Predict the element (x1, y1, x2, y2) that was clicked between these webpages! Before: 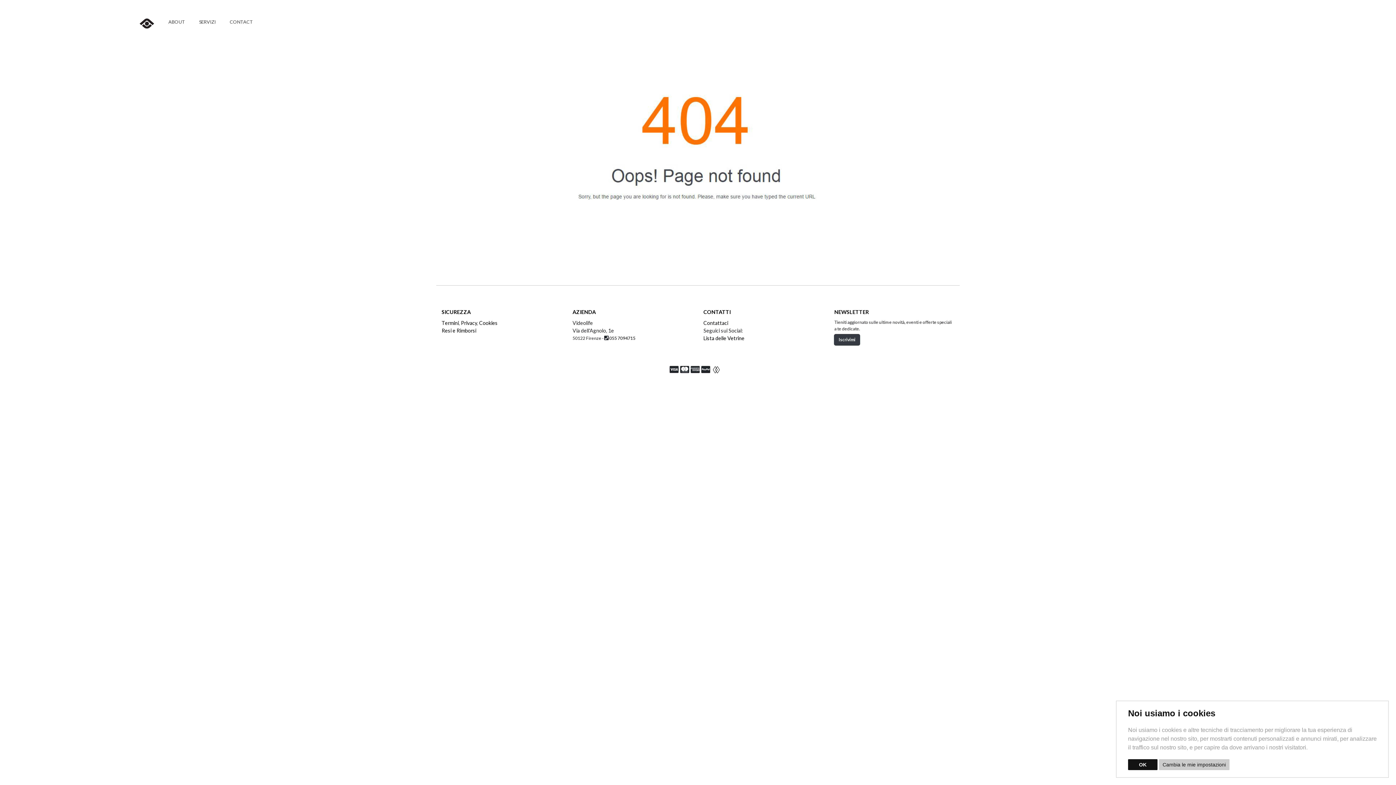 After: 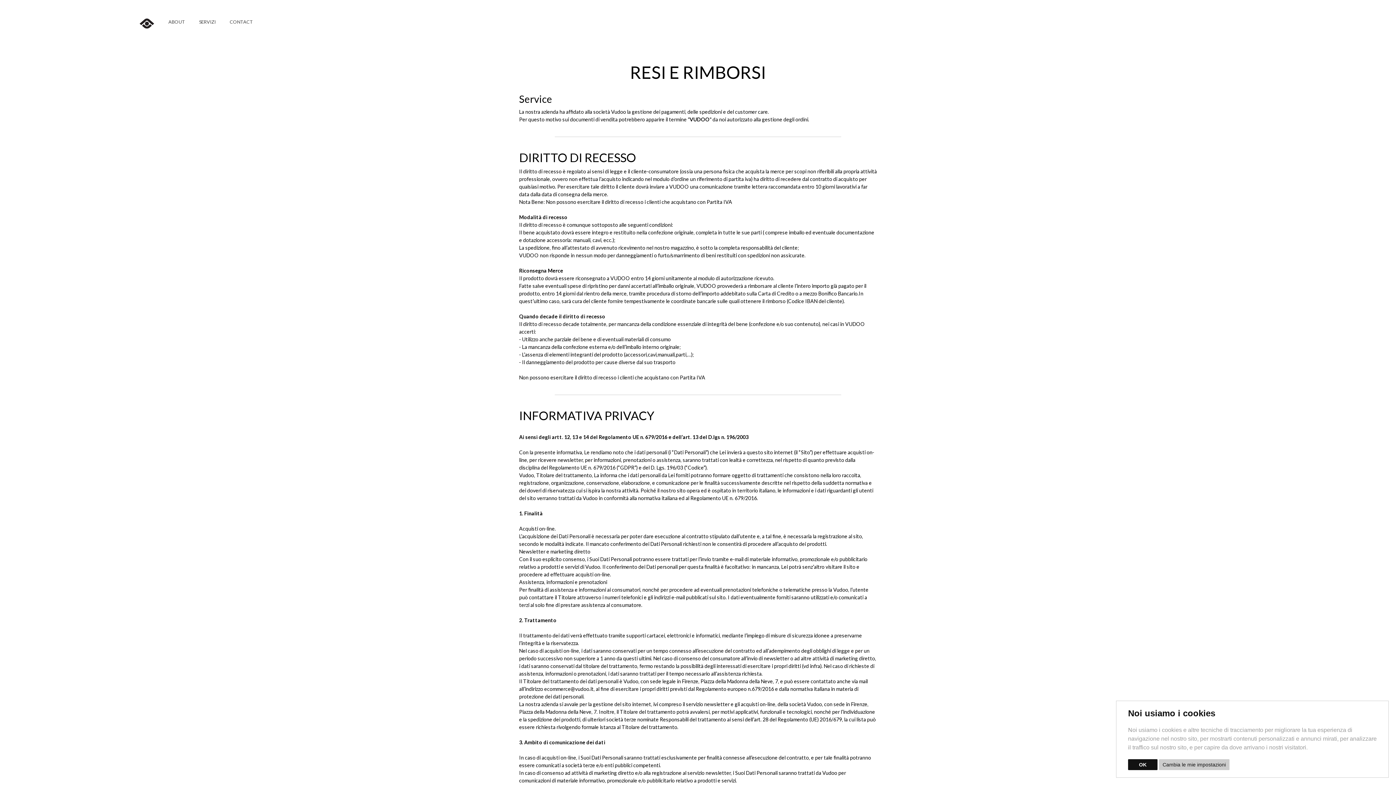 Action: bbox: (441, 327, 476, 333) label: Resi e Rimborsi